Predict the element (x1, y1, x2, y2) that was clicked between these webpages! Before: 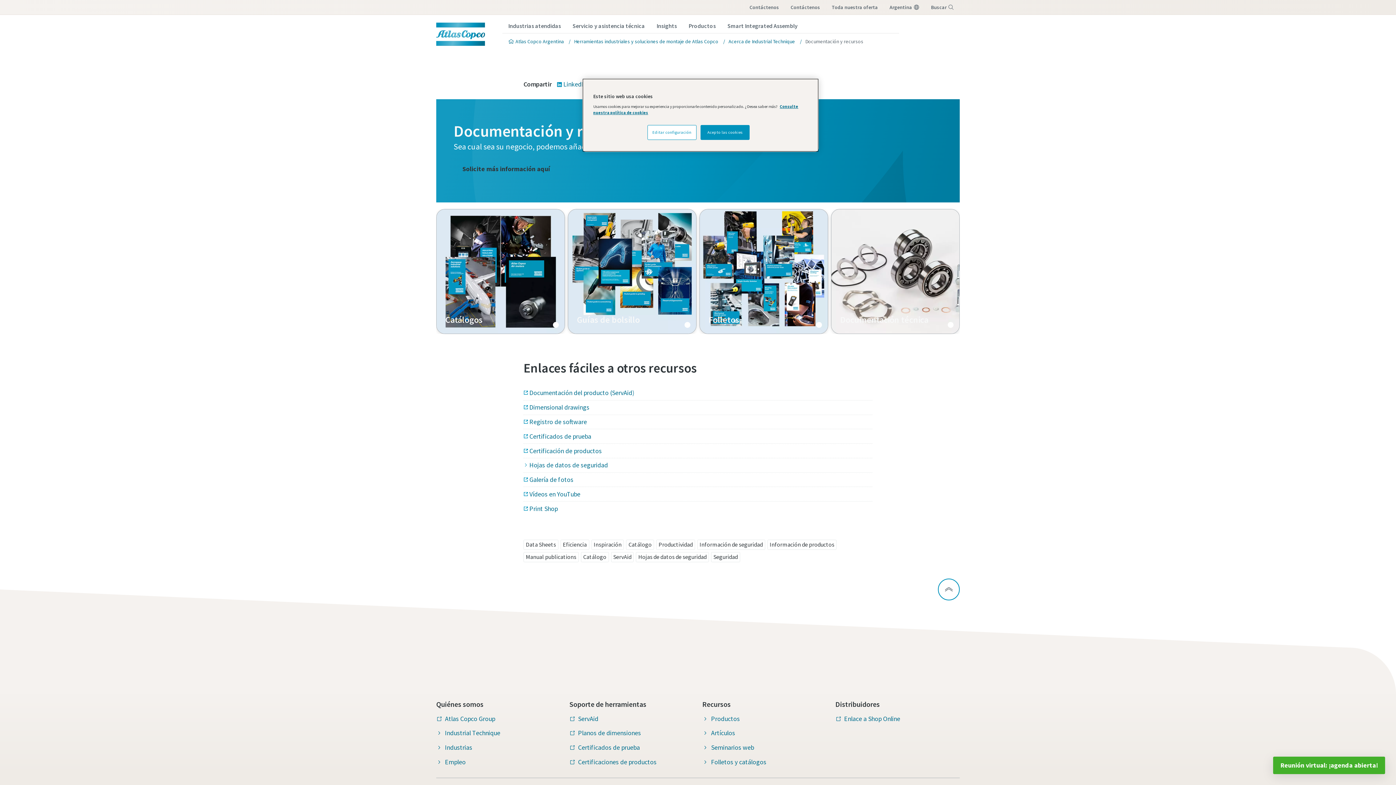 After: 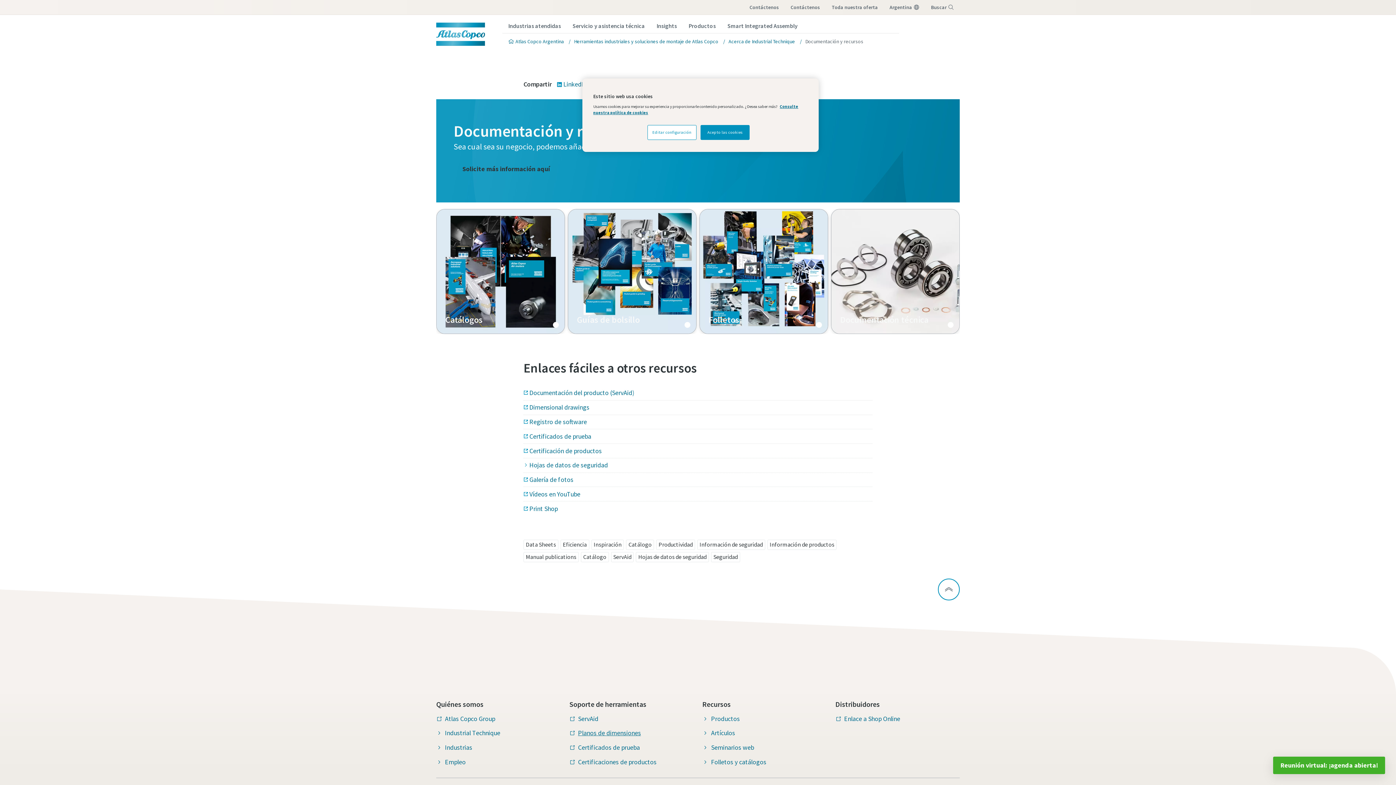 Action: bbox: (569, 727, 641, 740) label: Planos de dimensiones